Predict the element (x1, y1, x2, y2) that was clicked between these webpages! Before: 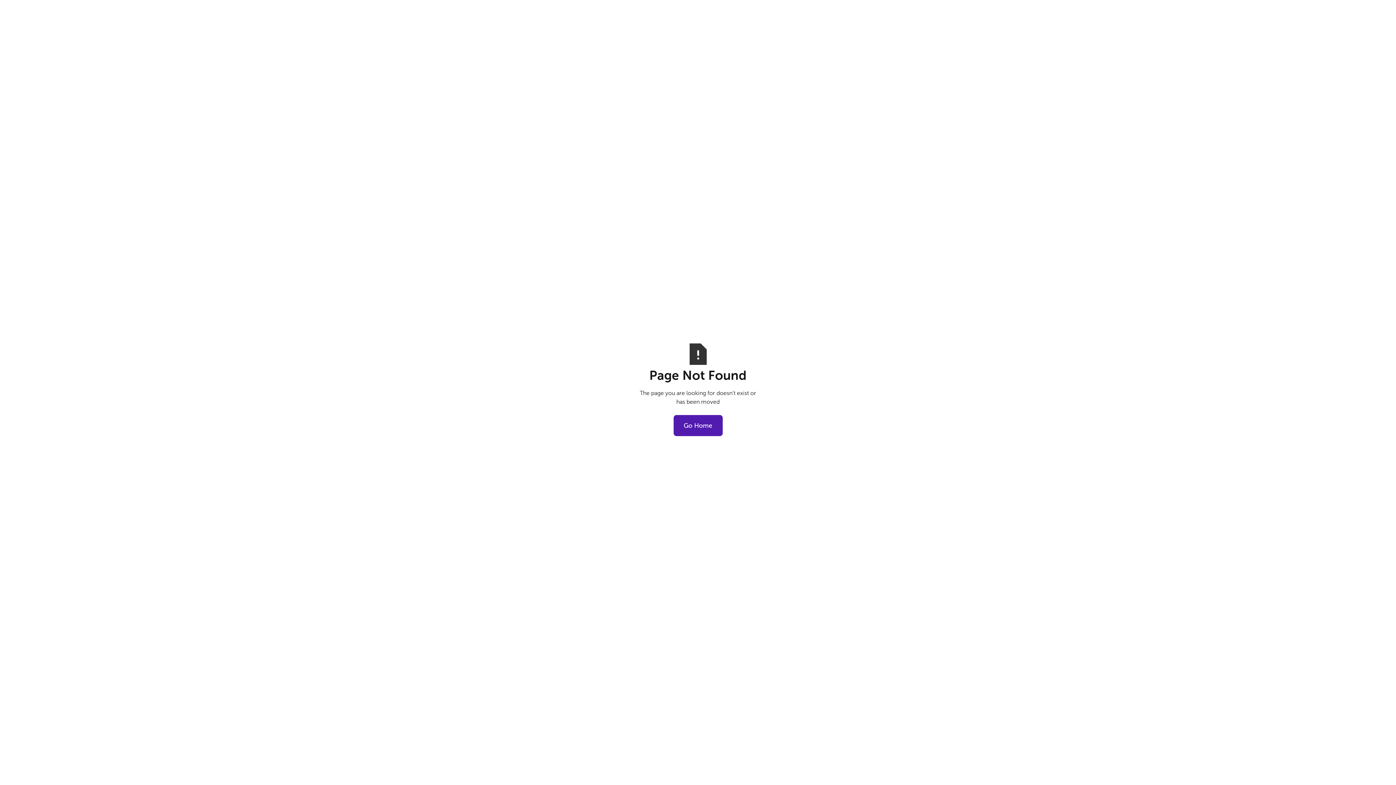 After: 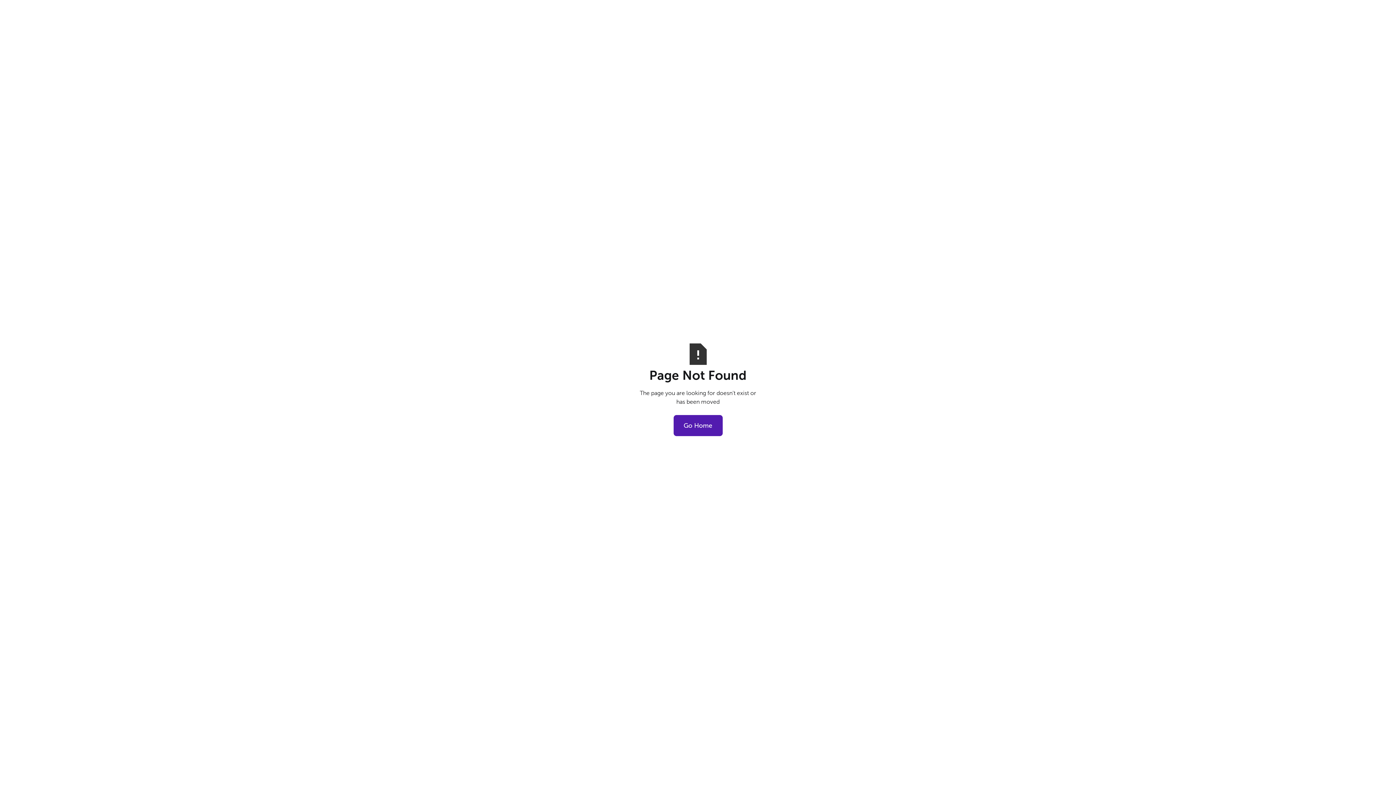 Action: label: Go Home bbox: (673, 415, 722, 436)